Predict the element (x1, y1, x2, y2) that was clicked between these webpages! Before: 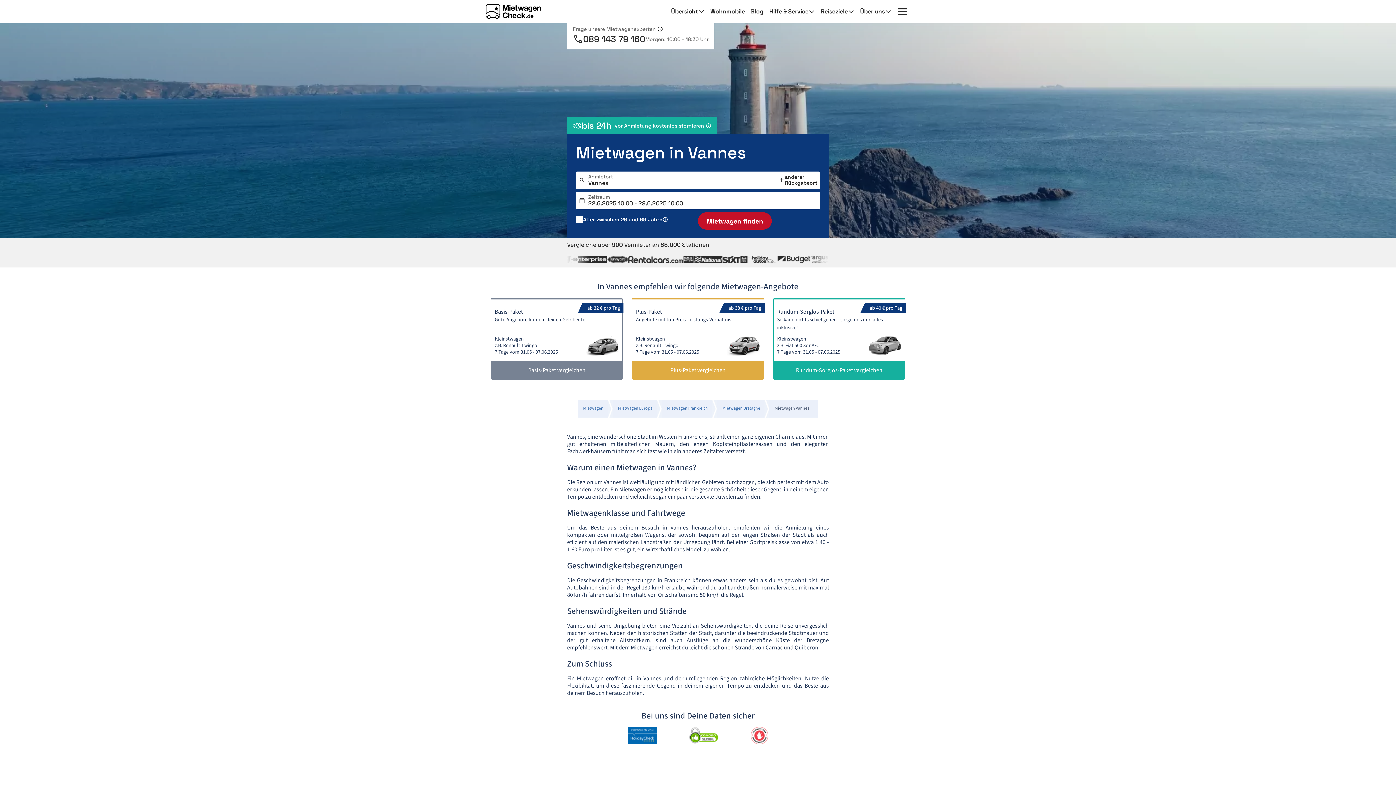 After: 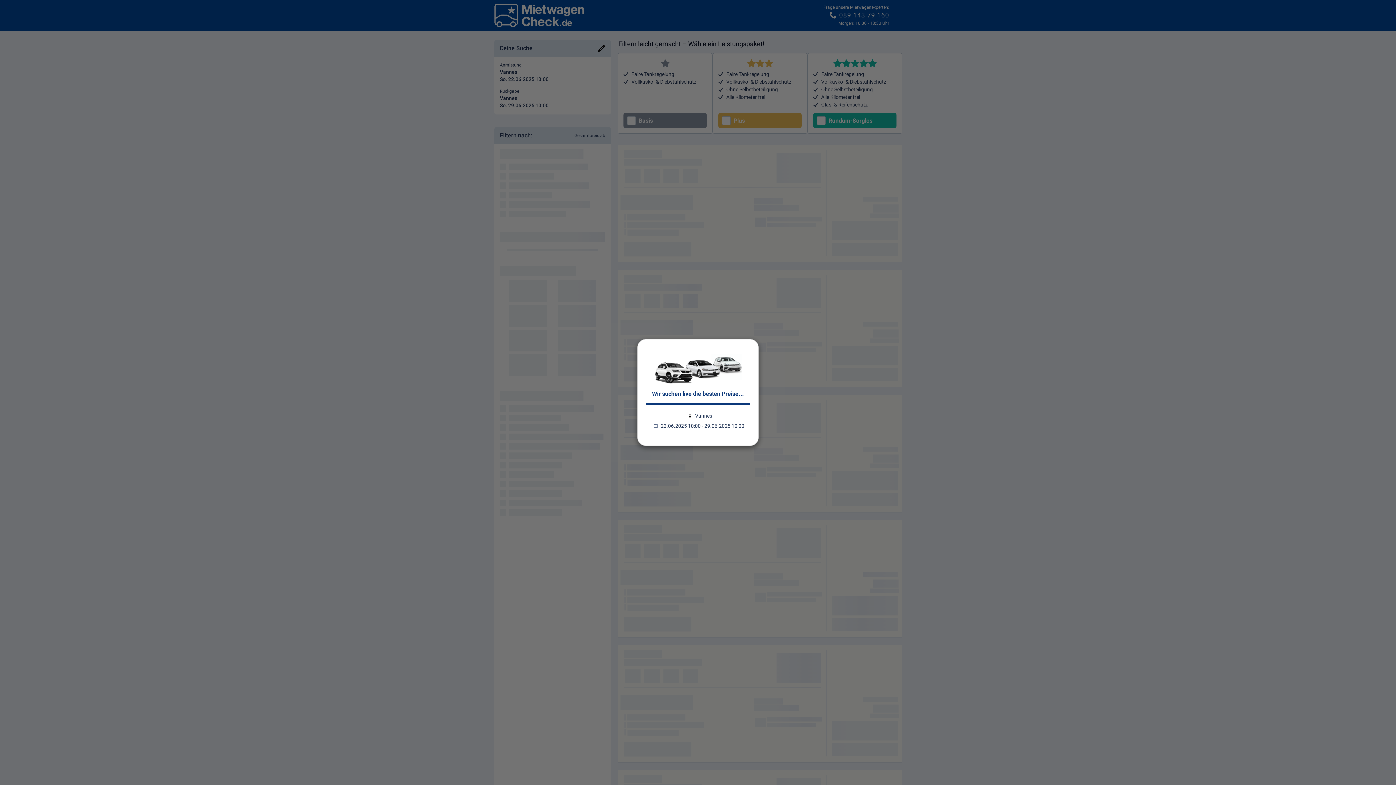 Action: bbox: (698, 212, 772, 229) label: Mietwagen finden